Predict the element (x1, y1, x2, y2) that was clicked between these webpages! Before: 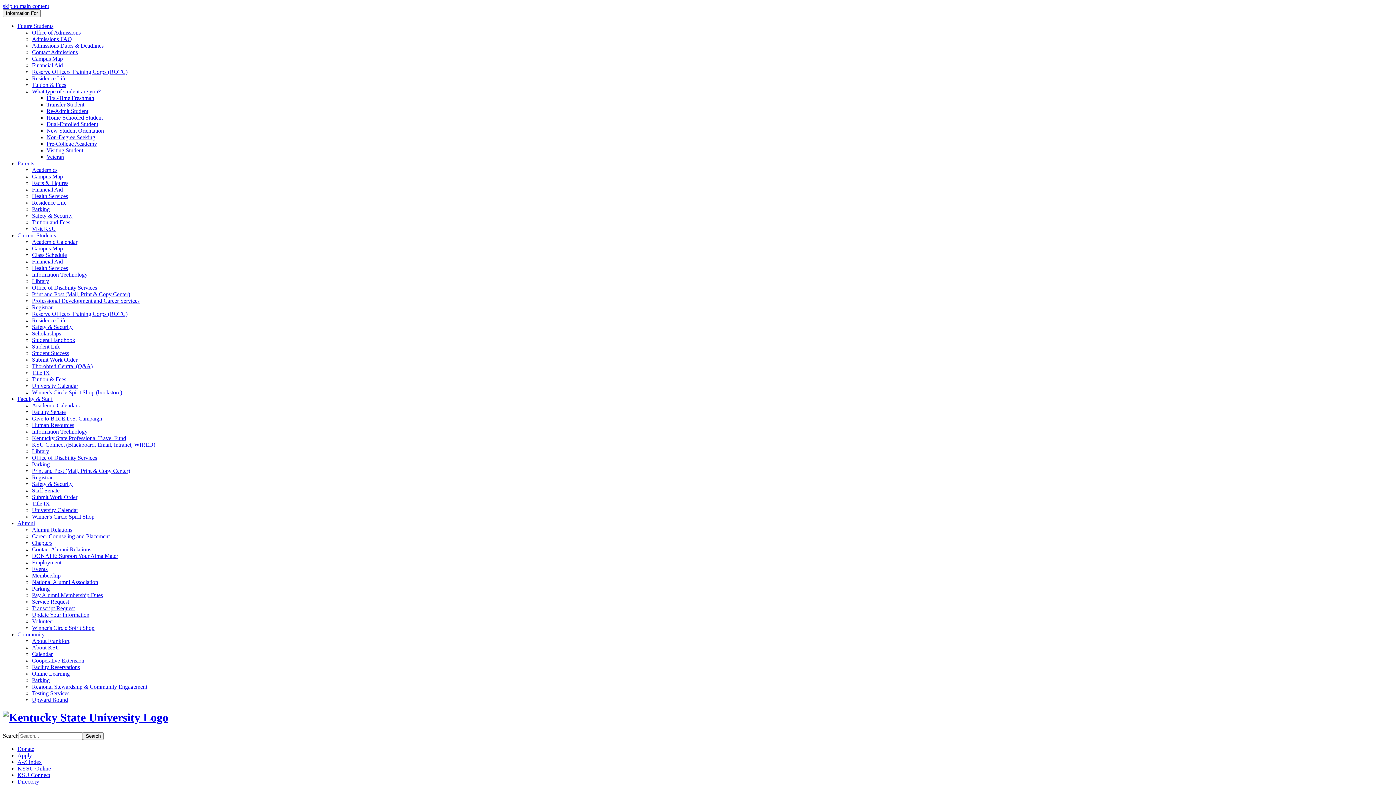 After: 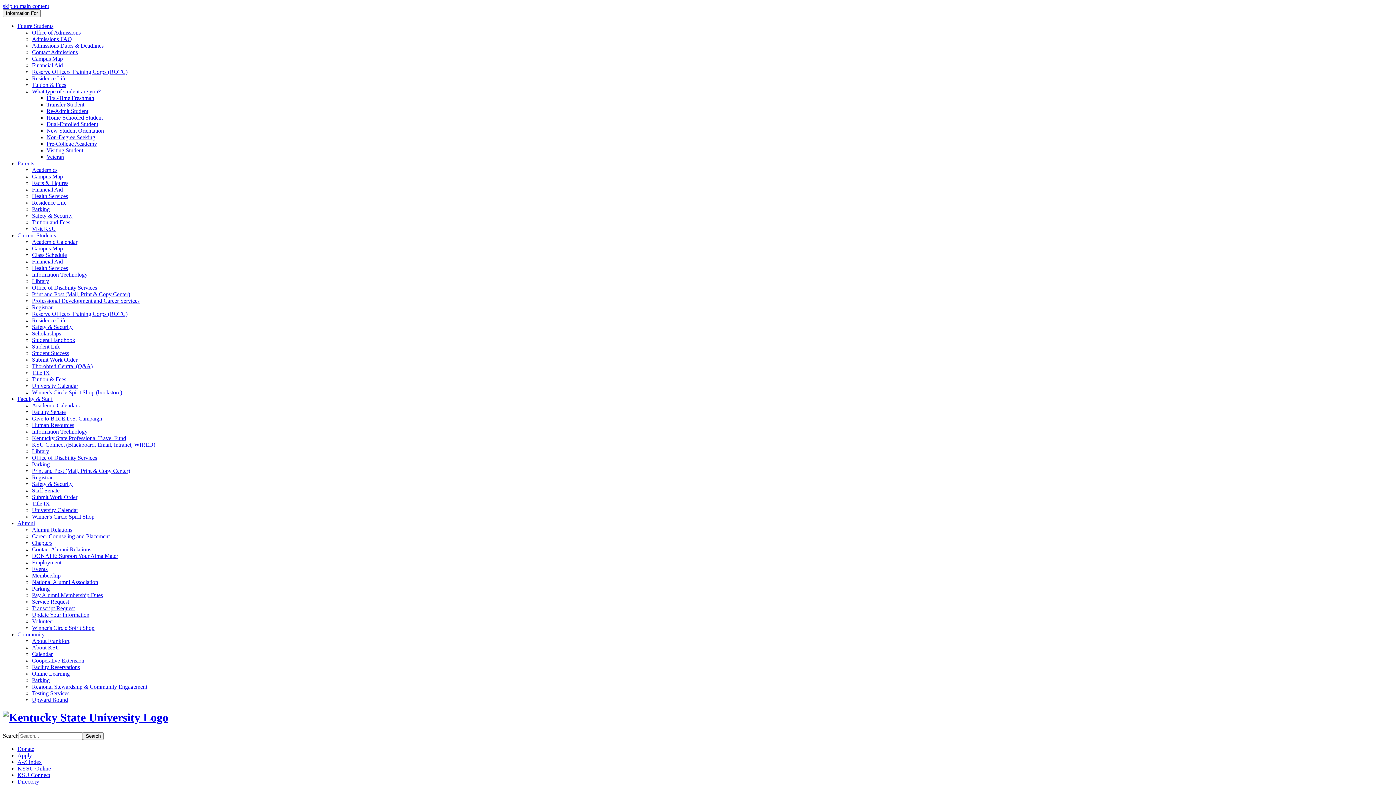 Action: bbox: (32, 245, 62, 251) label: Campus Map